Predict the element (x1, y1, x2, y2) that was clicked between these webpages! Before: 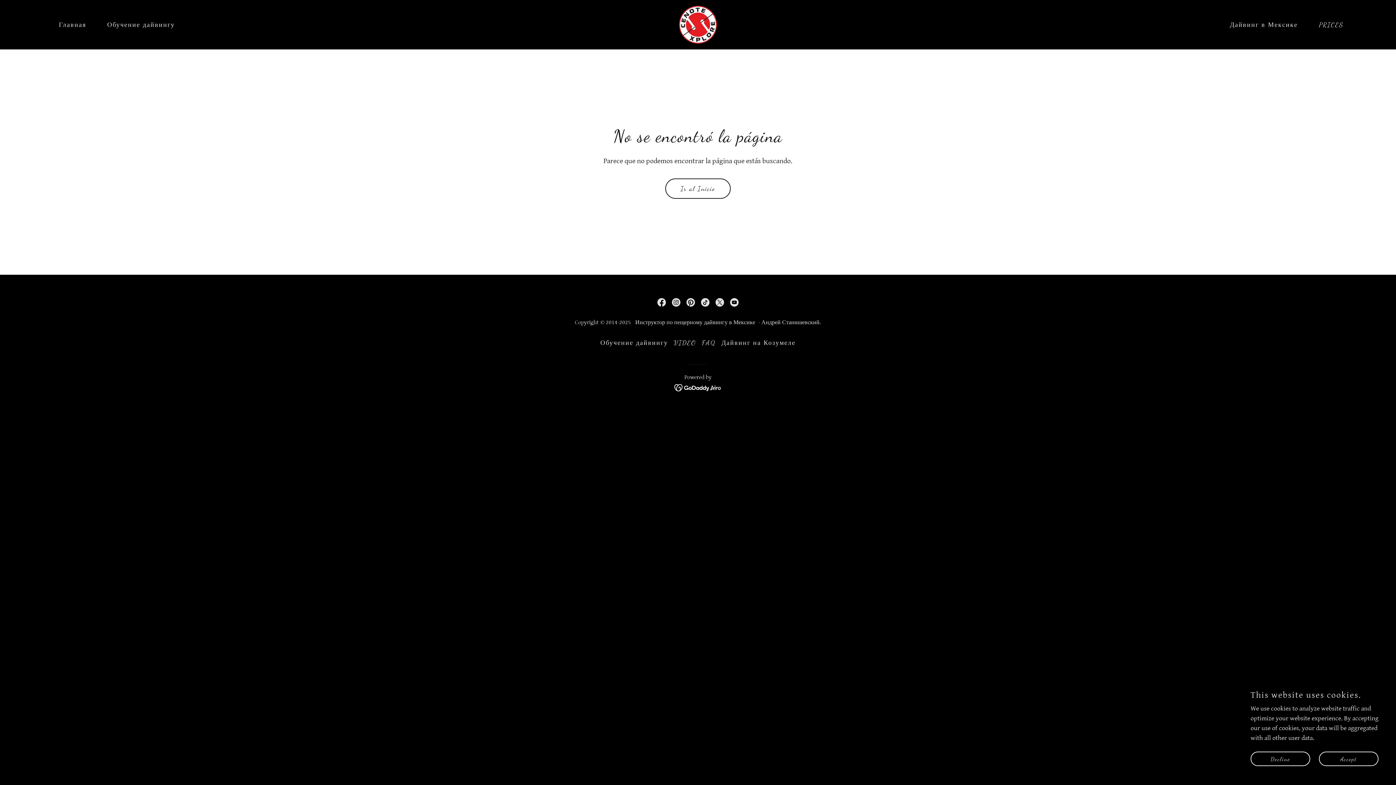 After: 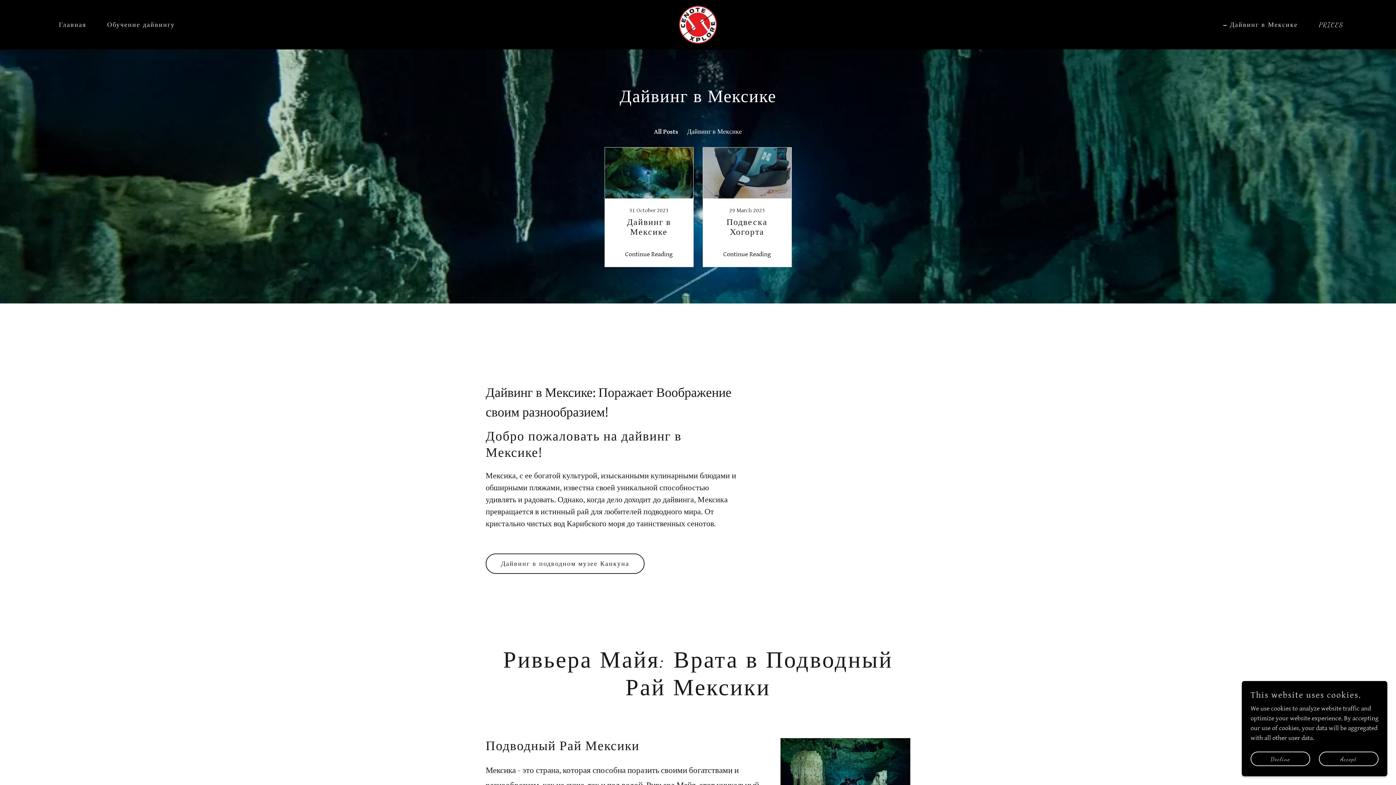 Action: bbox: (1221, 18, 1300, 31) label: Дайвинг в Мексике